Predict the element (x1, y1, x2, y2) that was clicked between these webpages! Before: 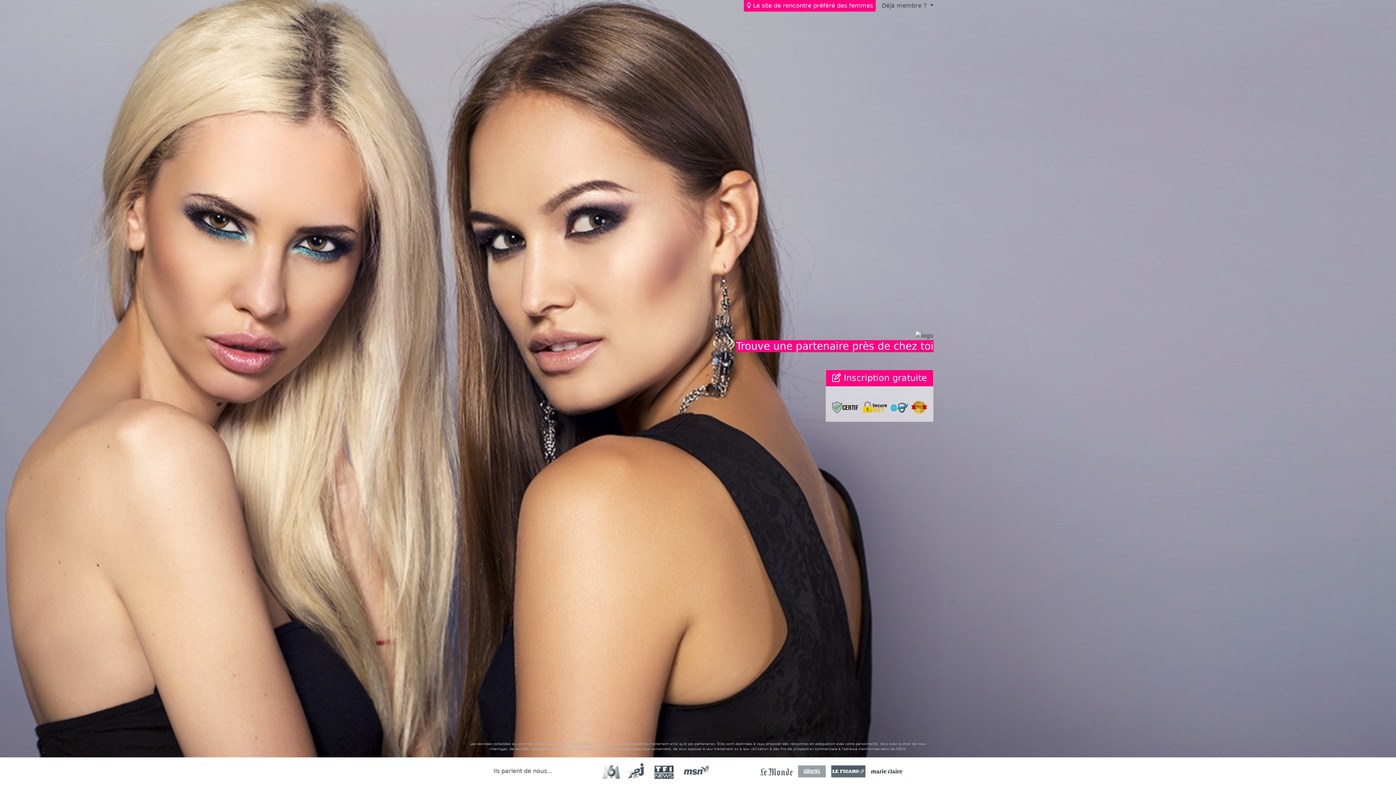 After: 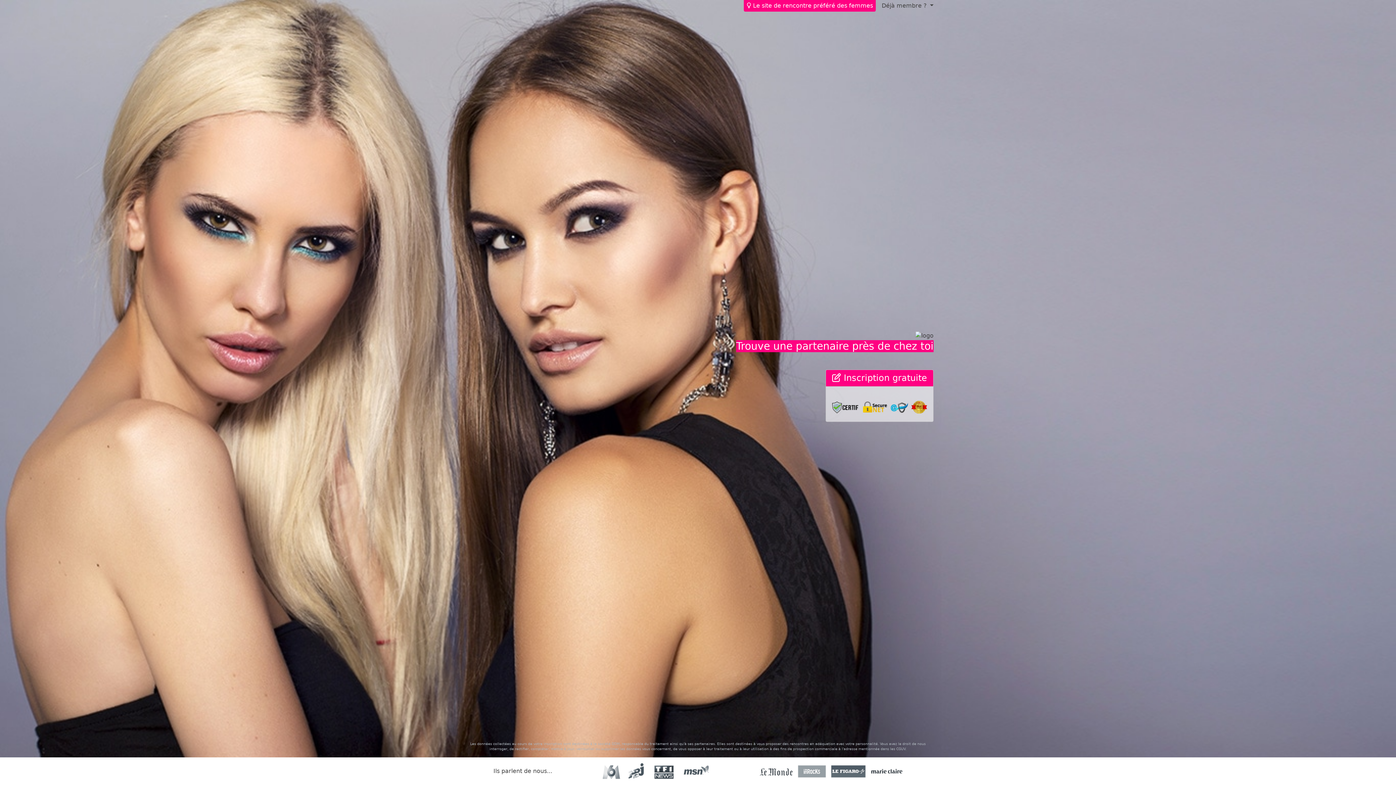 Action: label: Déjà membre ?  bbox: (881, 2, 933, 9)